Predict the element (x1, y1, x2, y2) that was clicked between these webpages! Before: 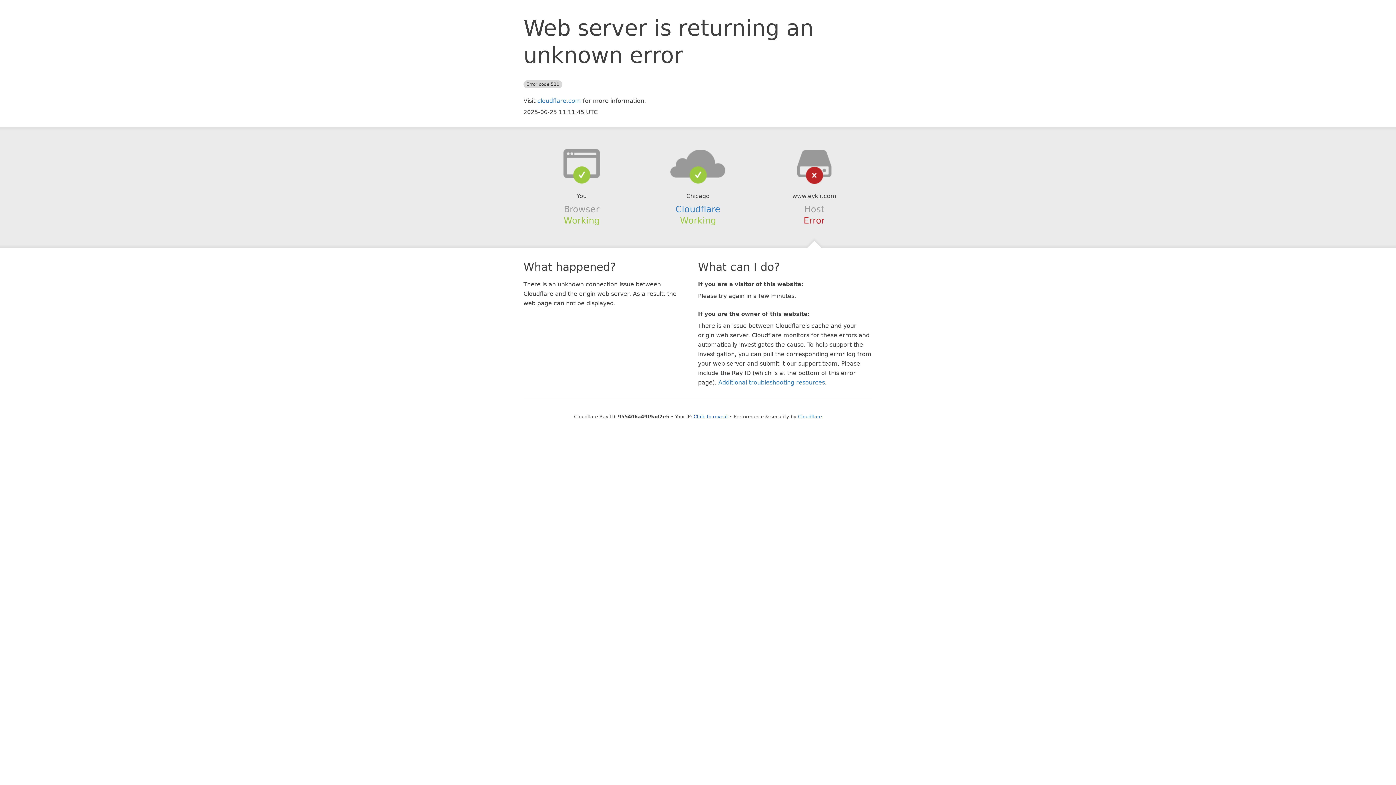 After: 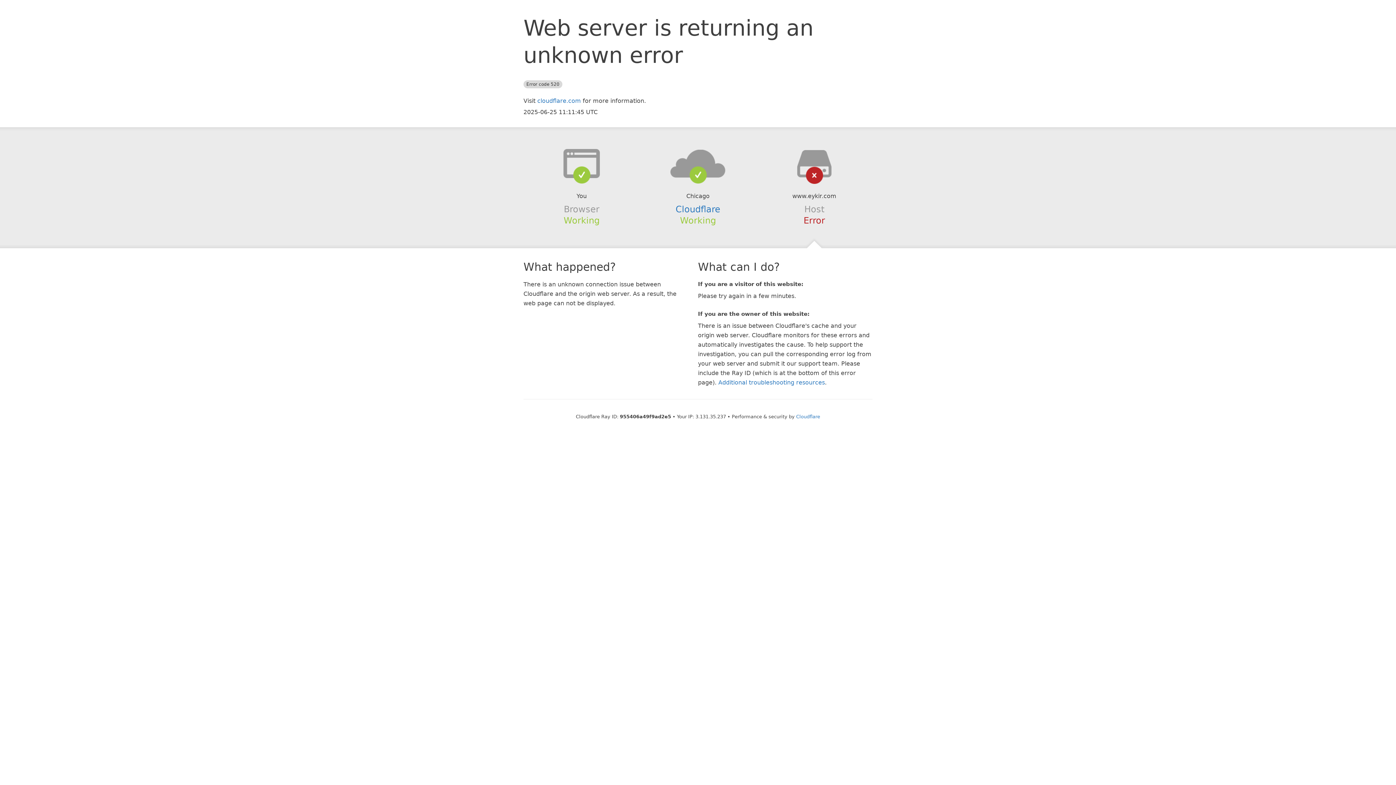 Action: bbox: (693, 414, 728, 419) label: Click to reveal